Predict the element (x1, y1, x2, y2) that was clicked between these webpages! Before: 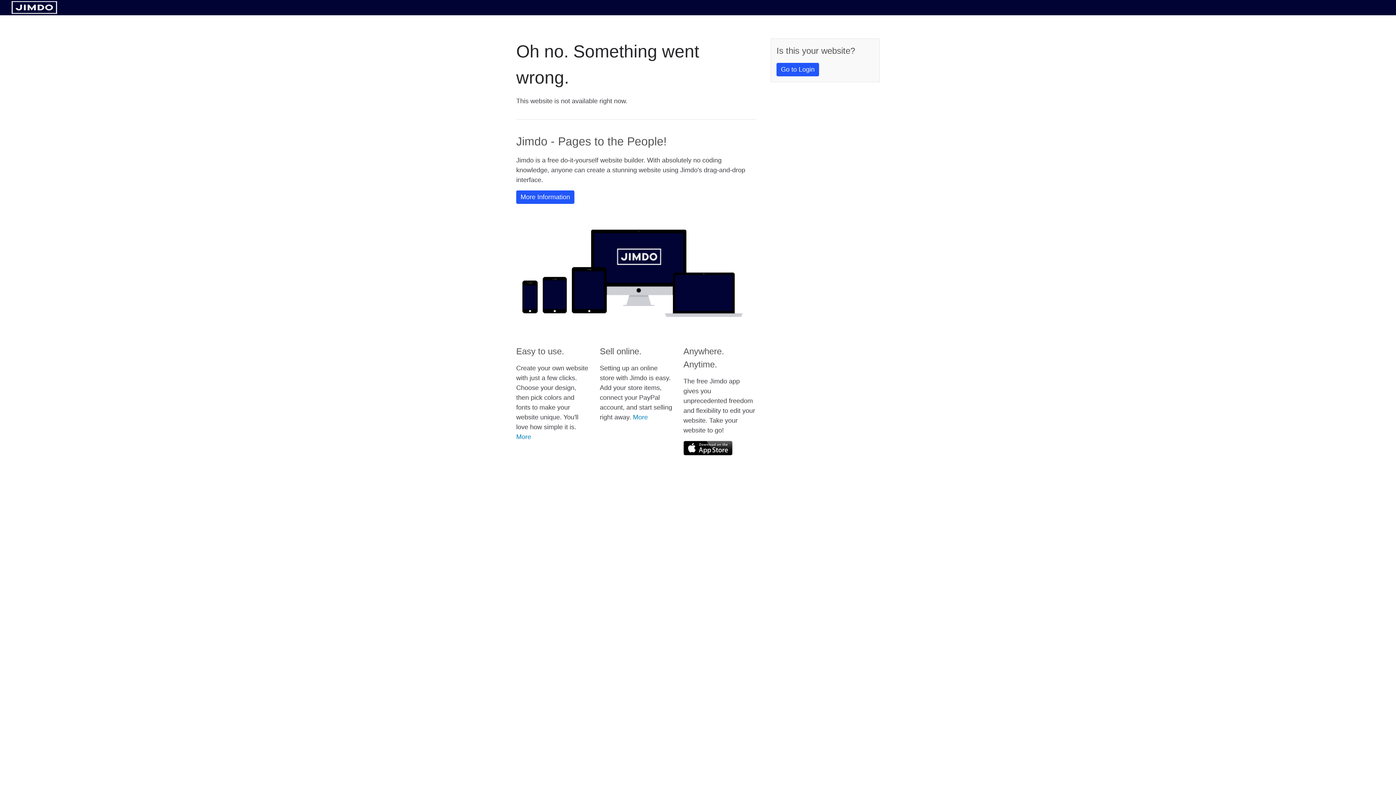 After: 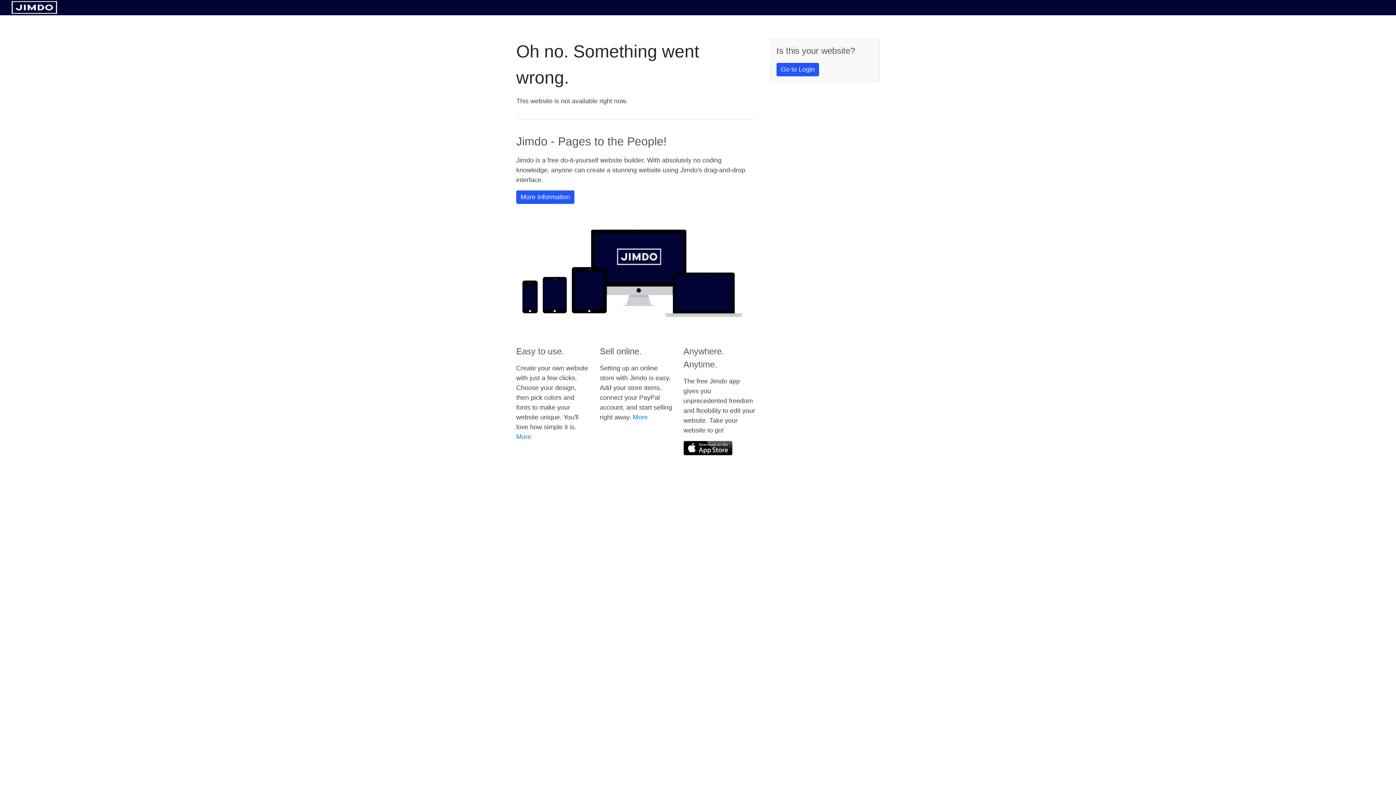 Action: bbox: (11, 8, 57, 14)